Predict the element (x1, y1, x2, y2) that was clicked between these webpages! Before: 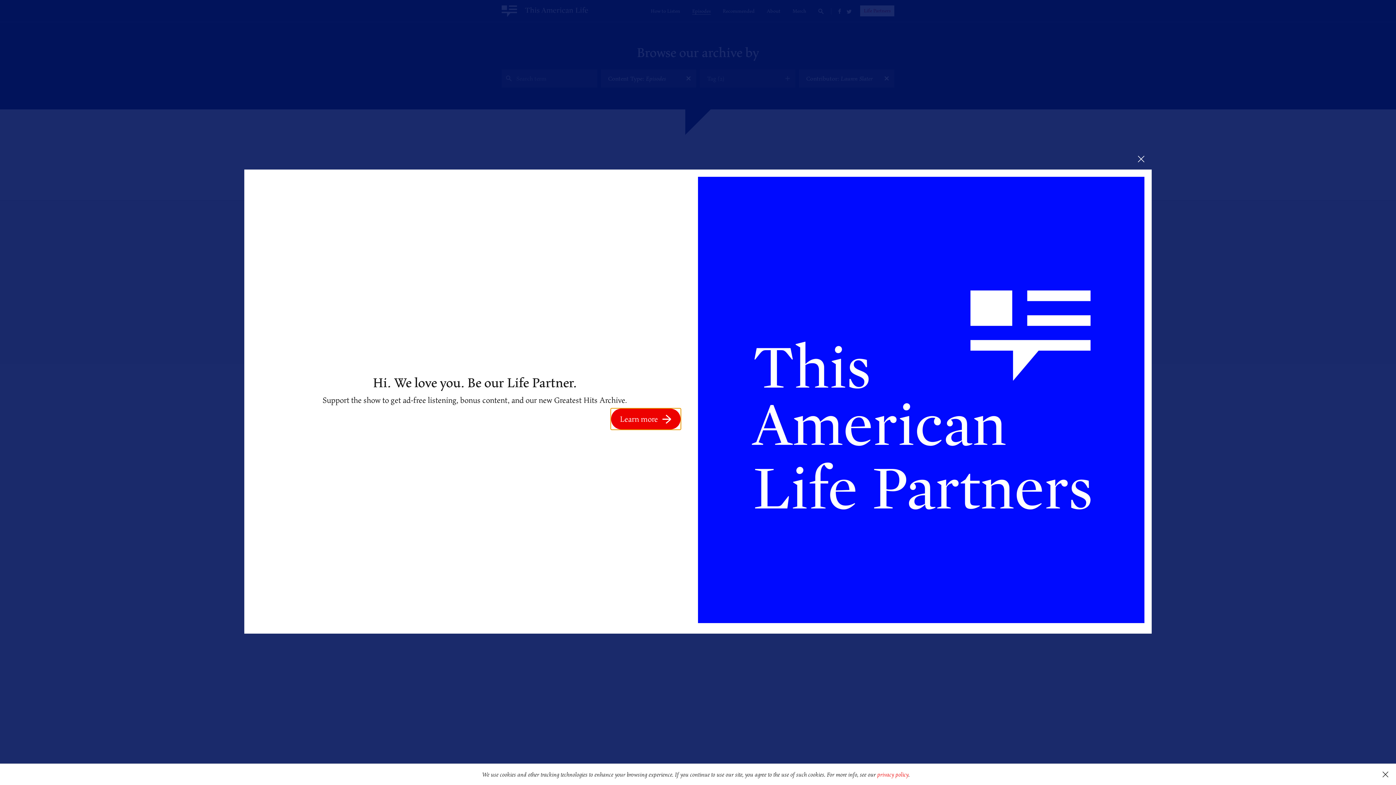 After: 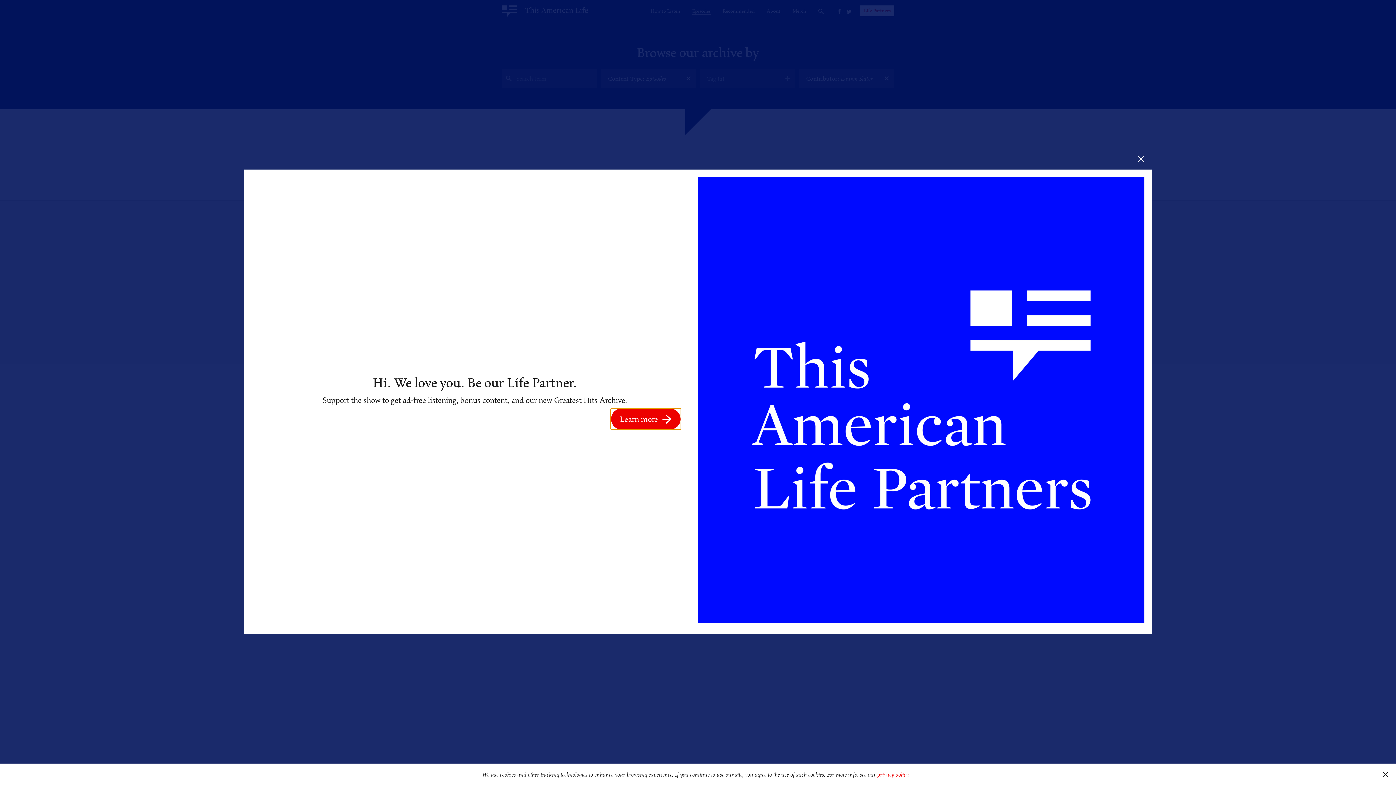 Action: bbox: (611, 408, 680, 429) label: Learn more